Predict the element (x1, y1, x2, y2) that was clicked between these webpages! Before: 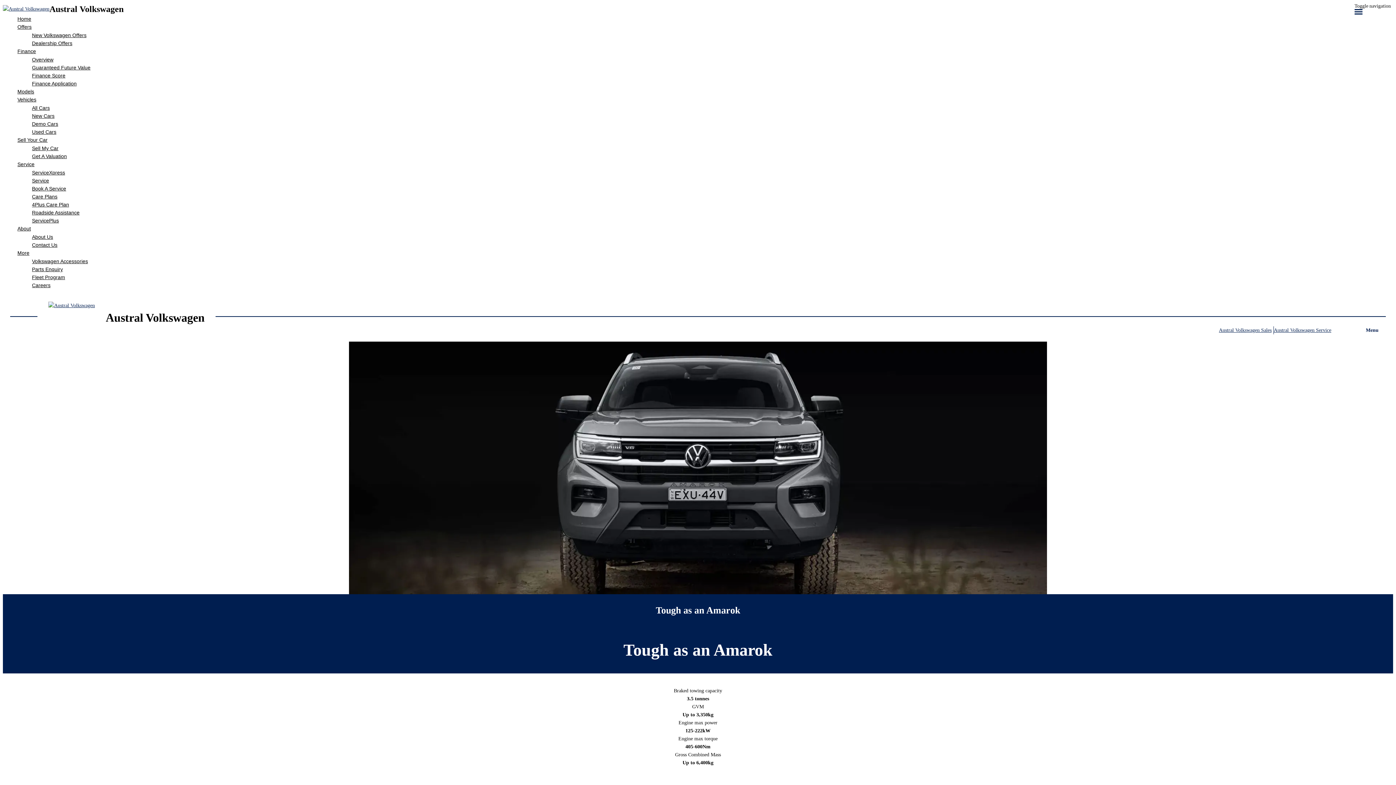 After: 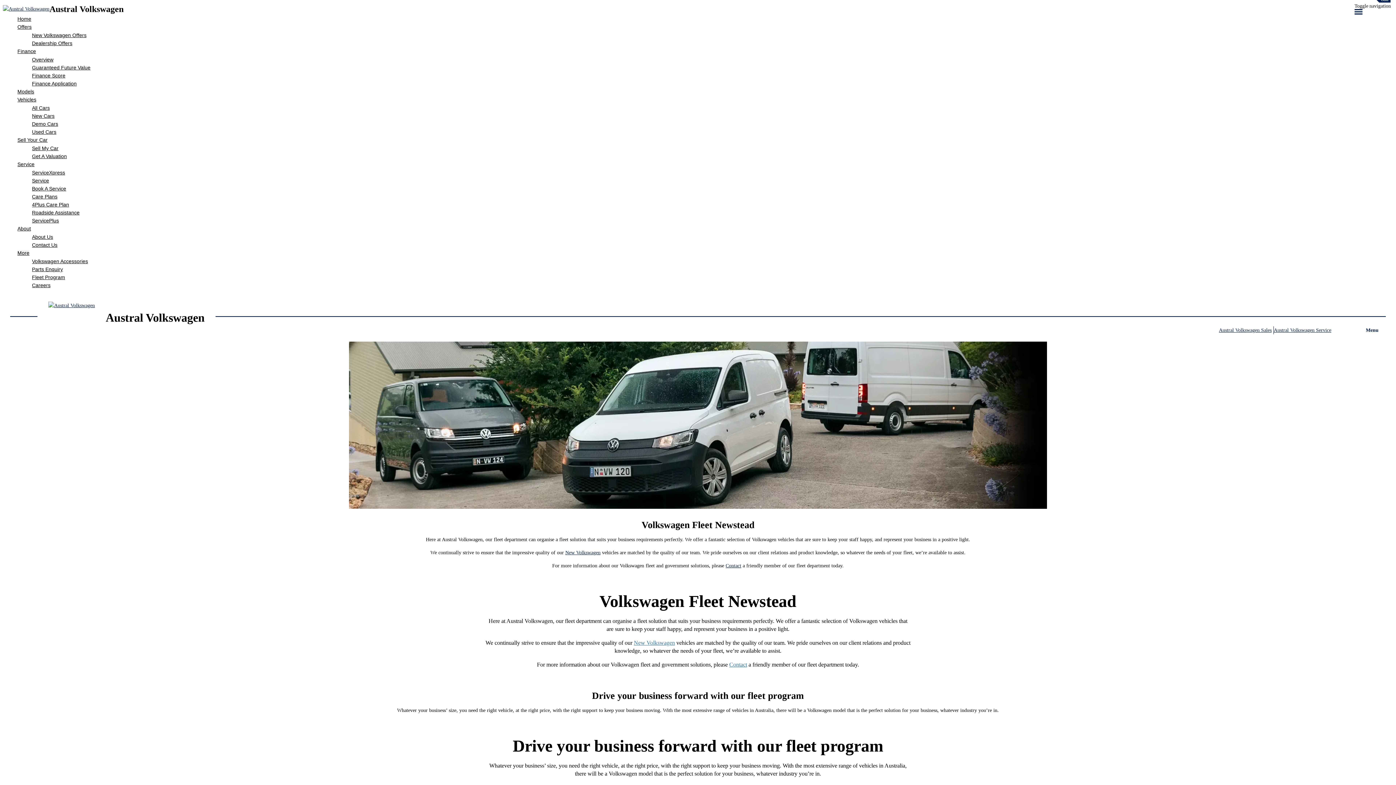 Action: bbox: (32, 273, 1393, 281) label: Fleet Program